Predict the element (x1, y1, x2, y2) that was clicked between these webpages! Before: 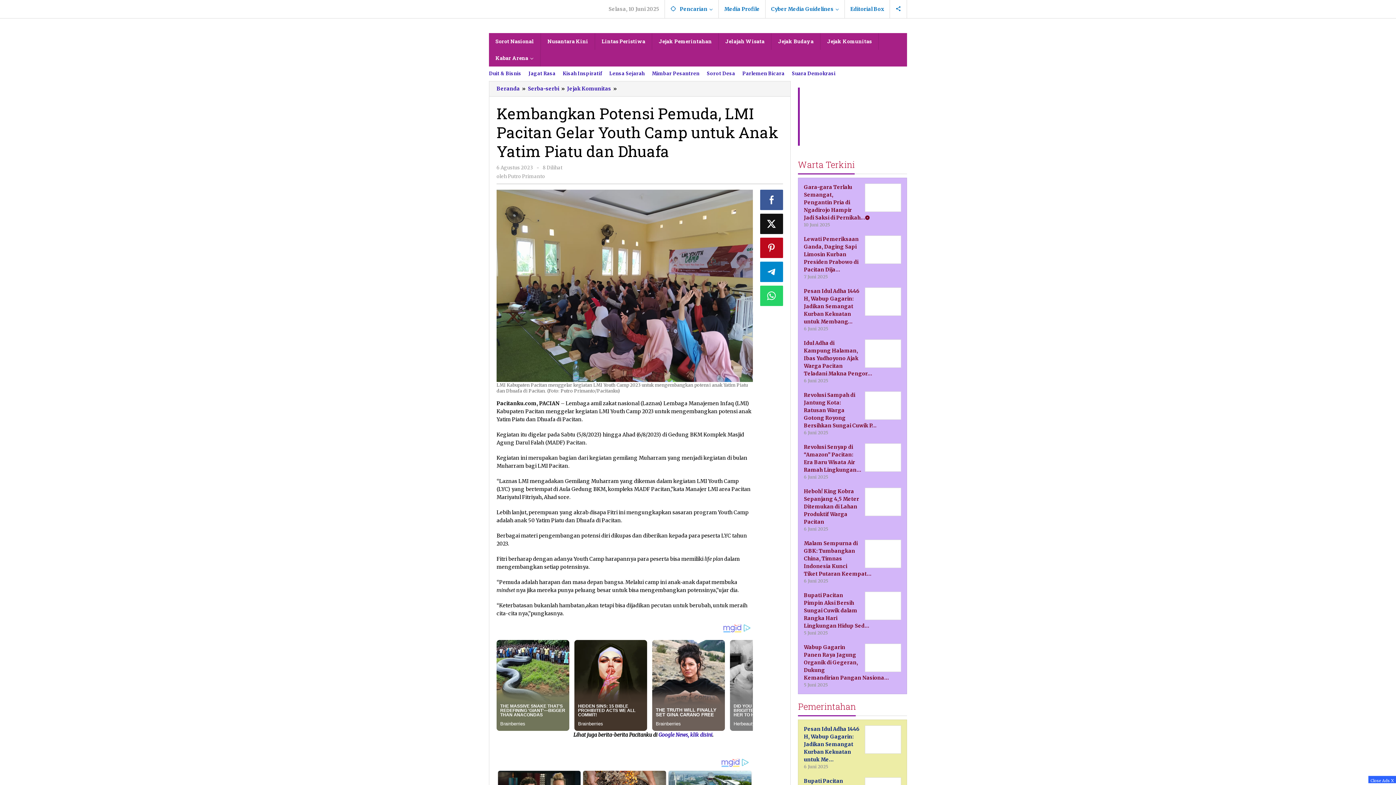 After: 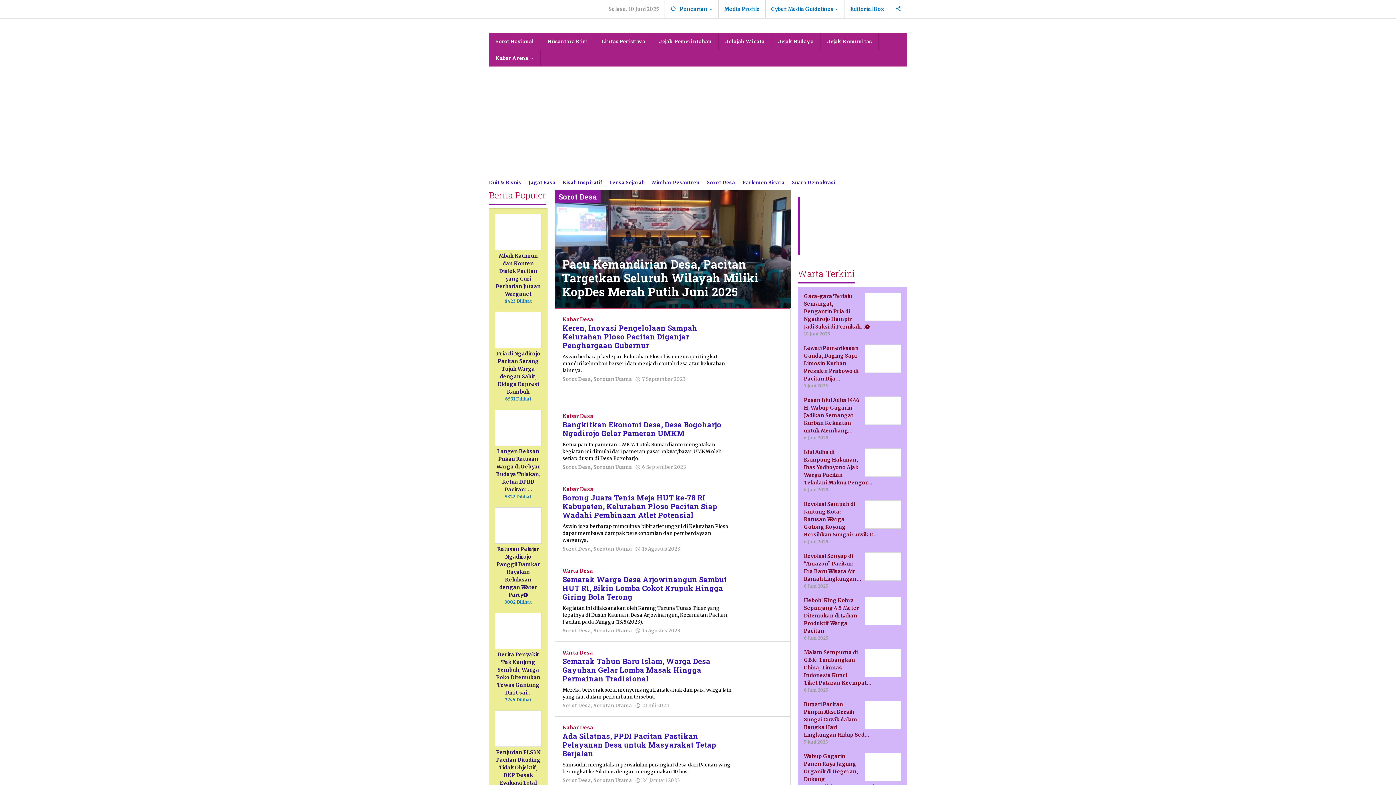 Action: bbox: (703, 70, 738, 77) label: Sorot Desa